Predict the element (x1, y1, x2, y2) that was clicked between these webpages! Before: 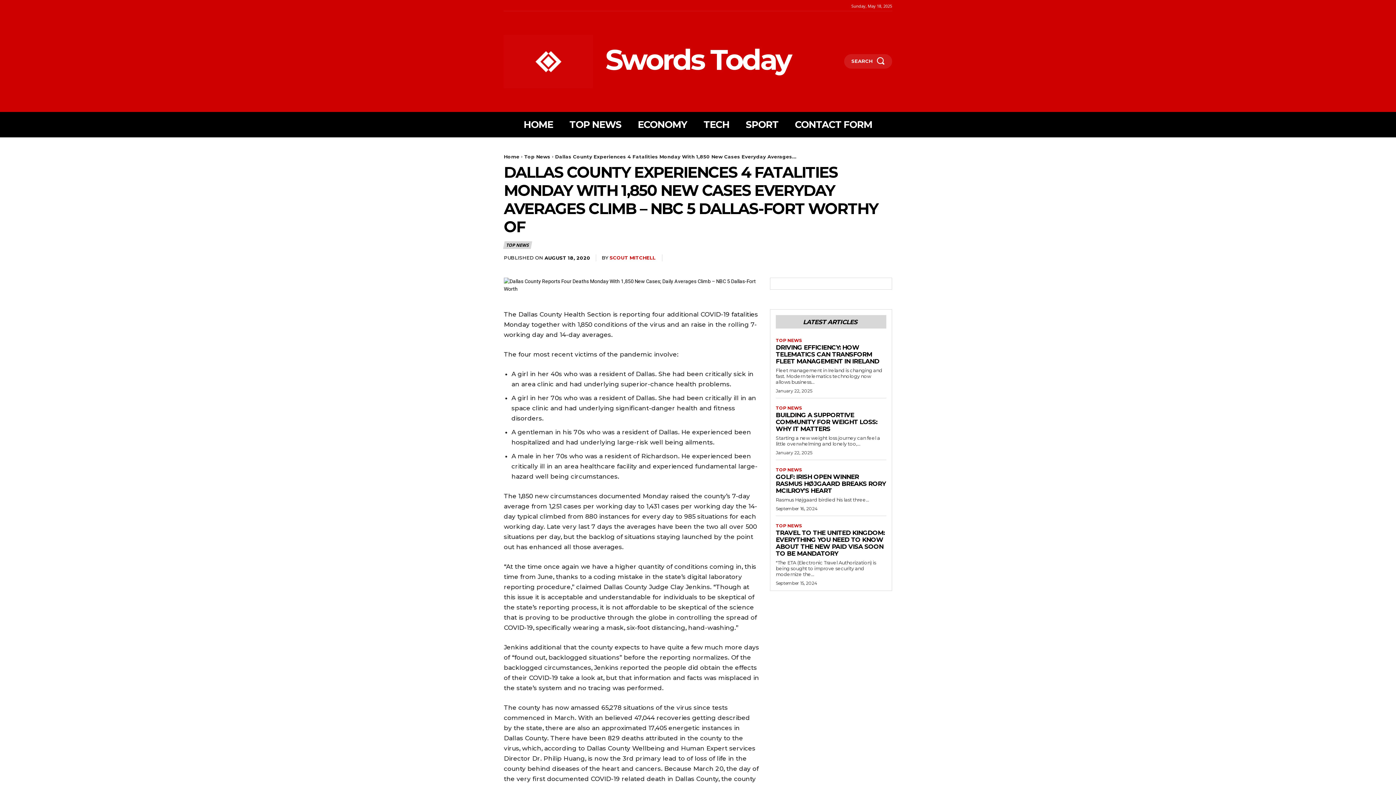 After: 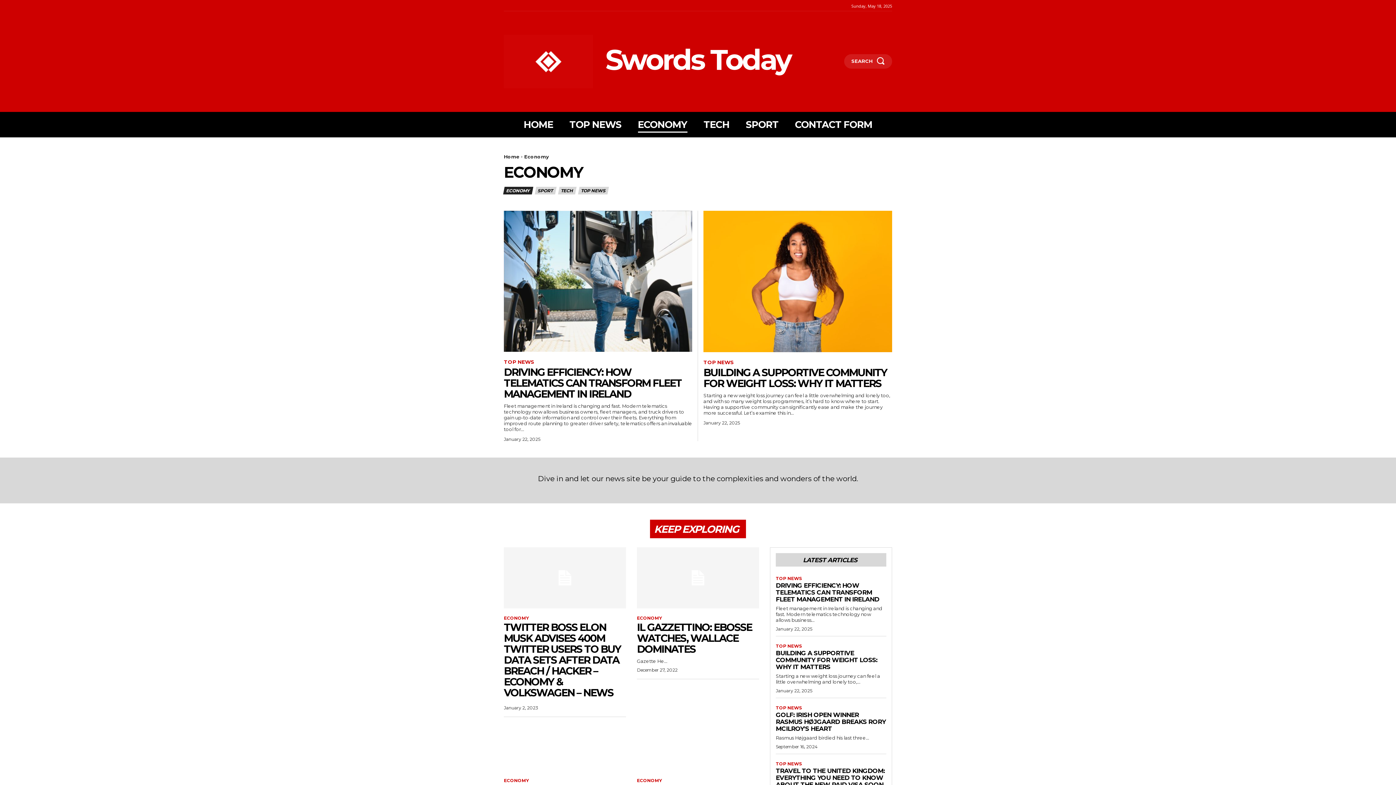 Action: bbox: (638, 111, 687, 137) label: ECONOMY